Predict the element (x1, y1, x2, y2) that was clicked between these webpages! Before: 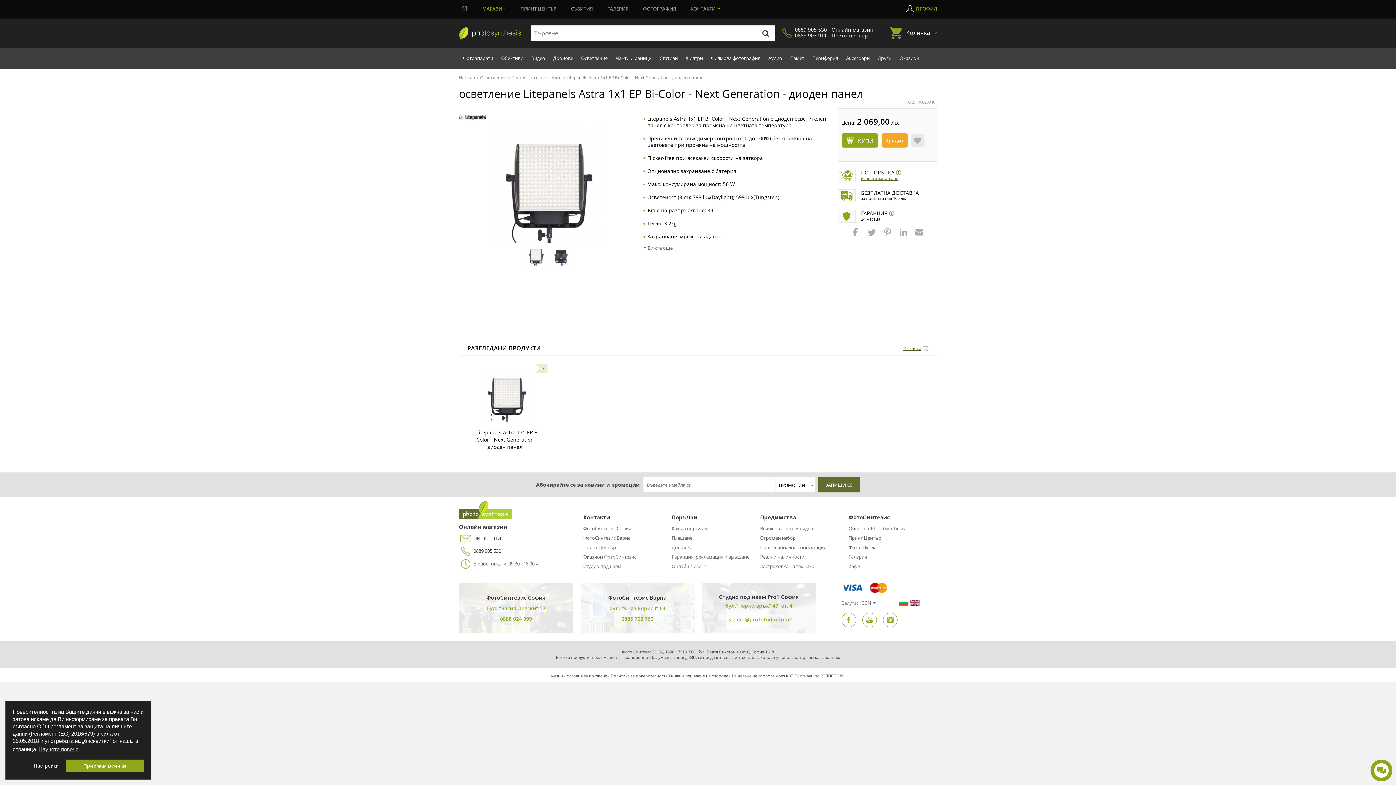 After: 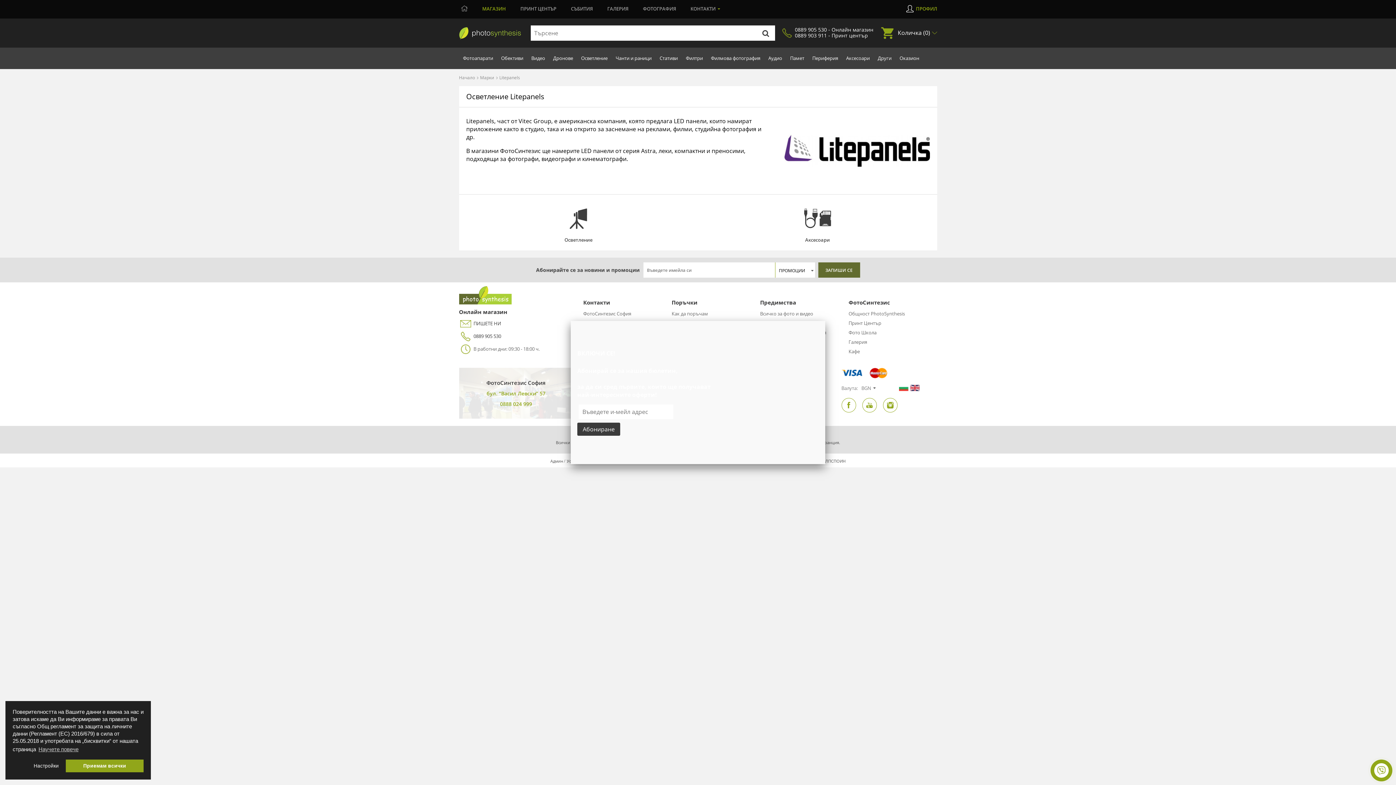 Action: bbox: (459, 108, 485, 126)